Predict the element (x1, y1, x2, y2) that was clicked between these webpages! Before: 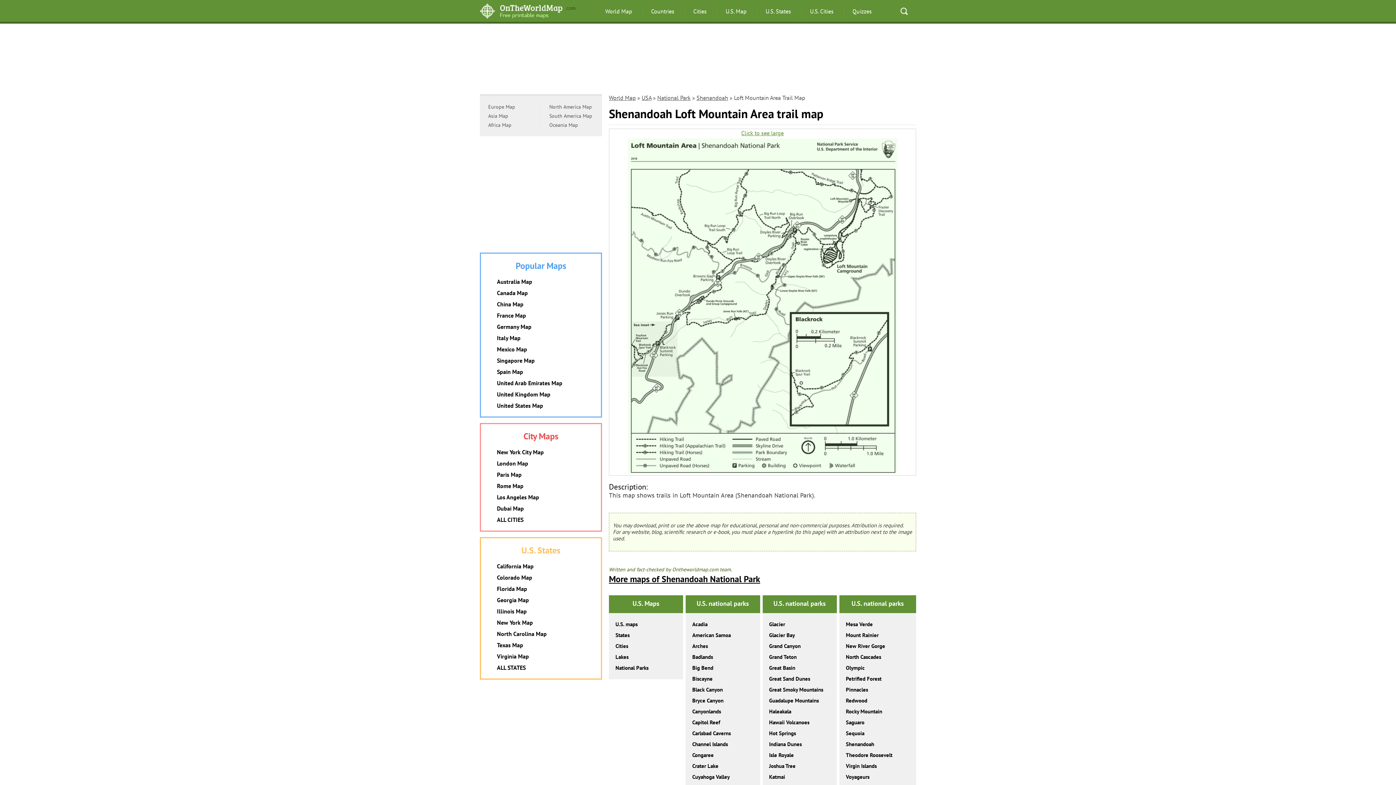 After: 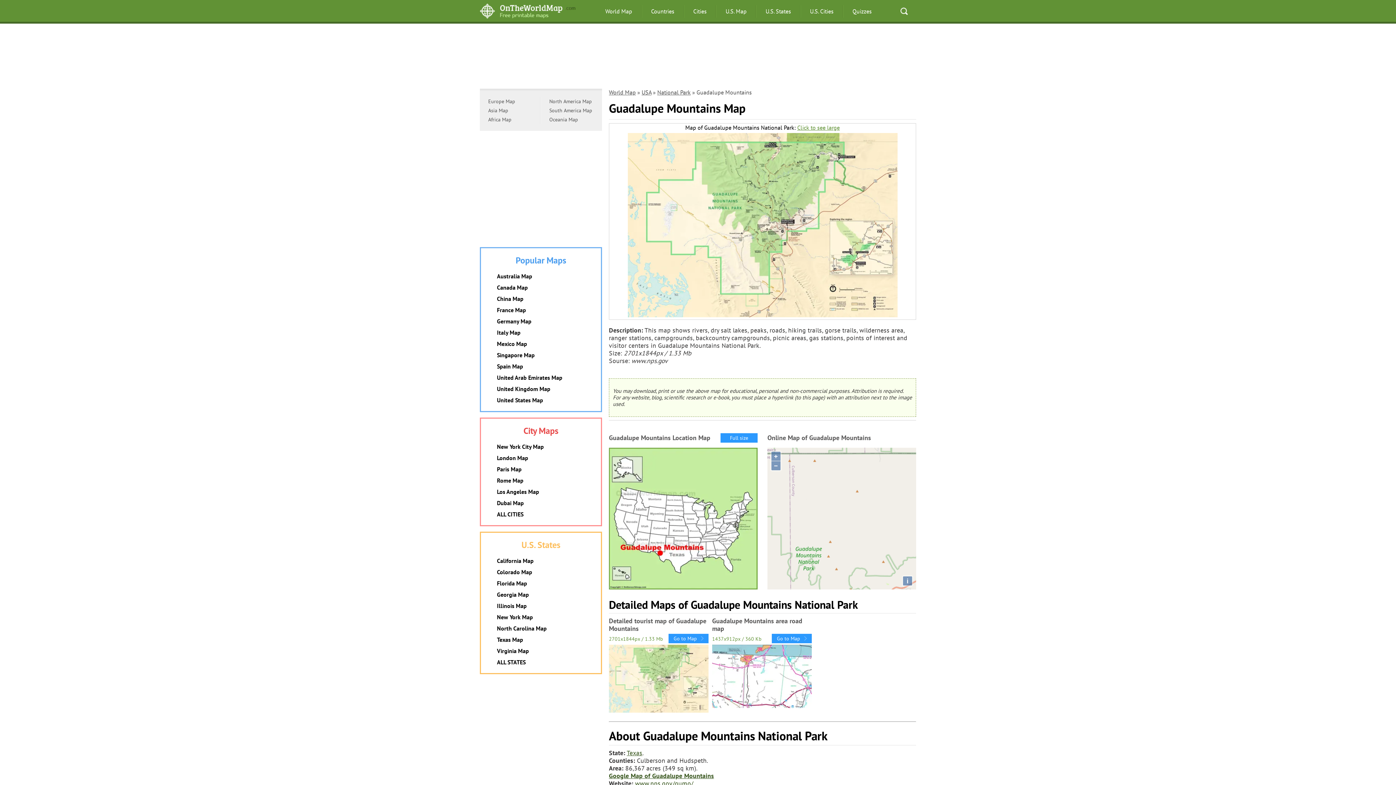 Action: label: Guadalupe Mountains bbox: (769, 697, 819, 704)